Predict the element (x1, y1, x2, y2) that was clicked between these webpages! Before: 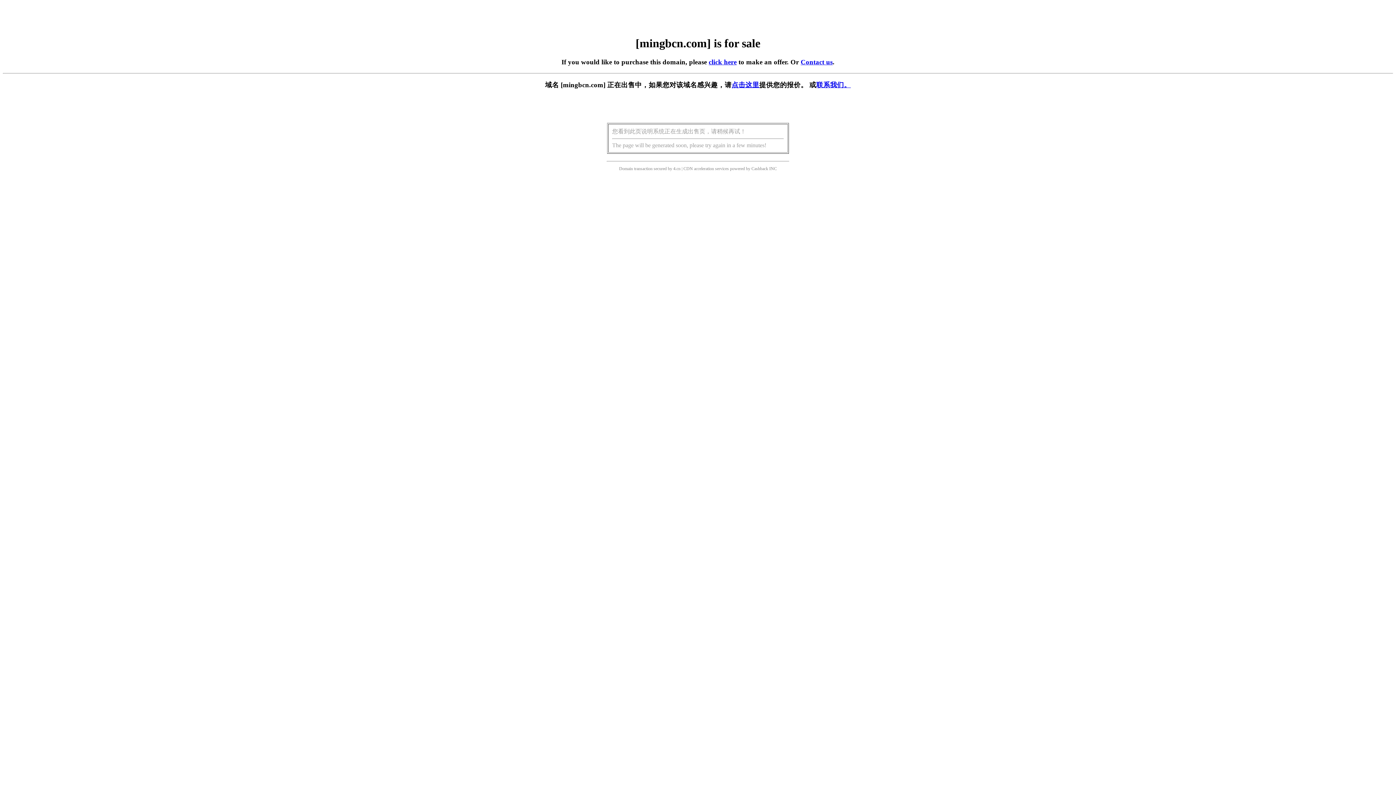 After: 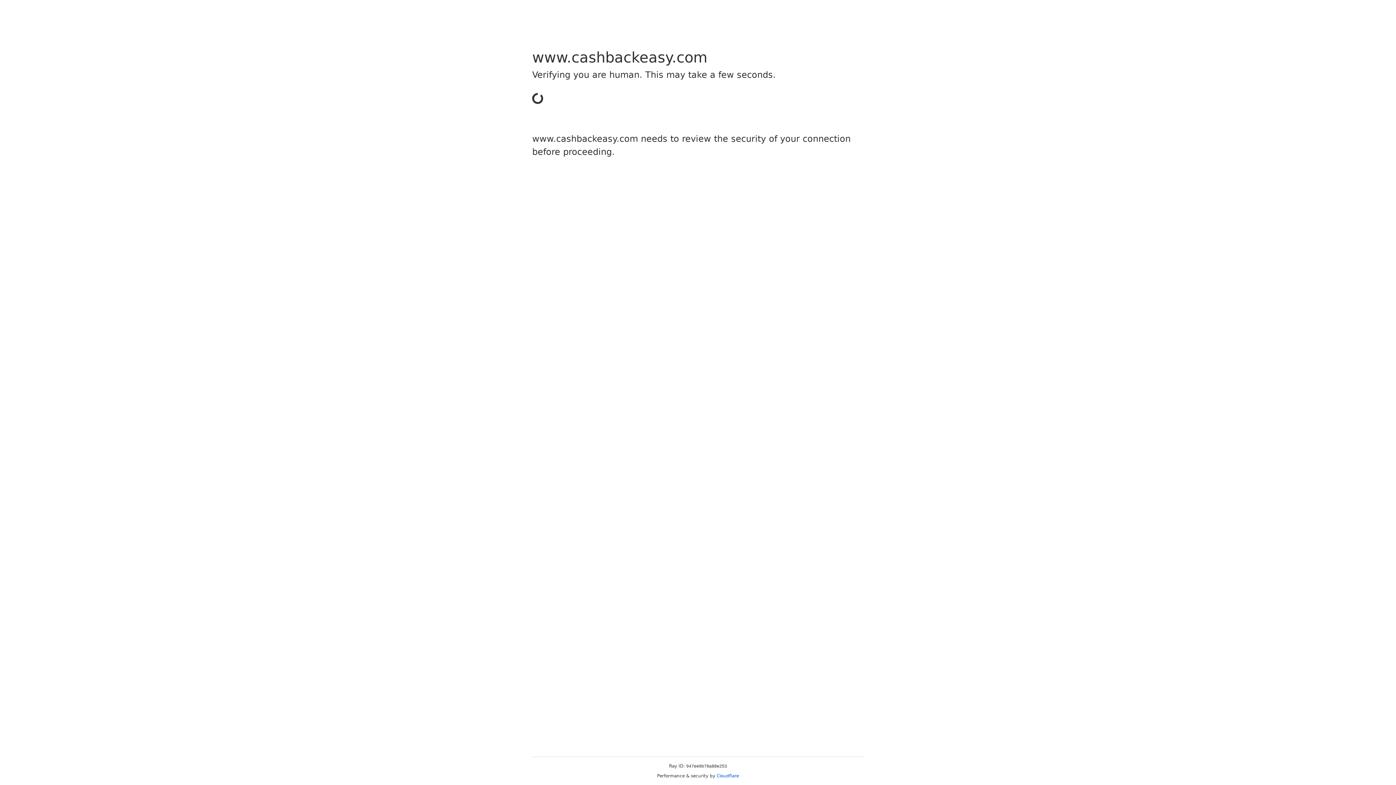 Action: label: Cashback bbox: (751, 166, 768, 171)